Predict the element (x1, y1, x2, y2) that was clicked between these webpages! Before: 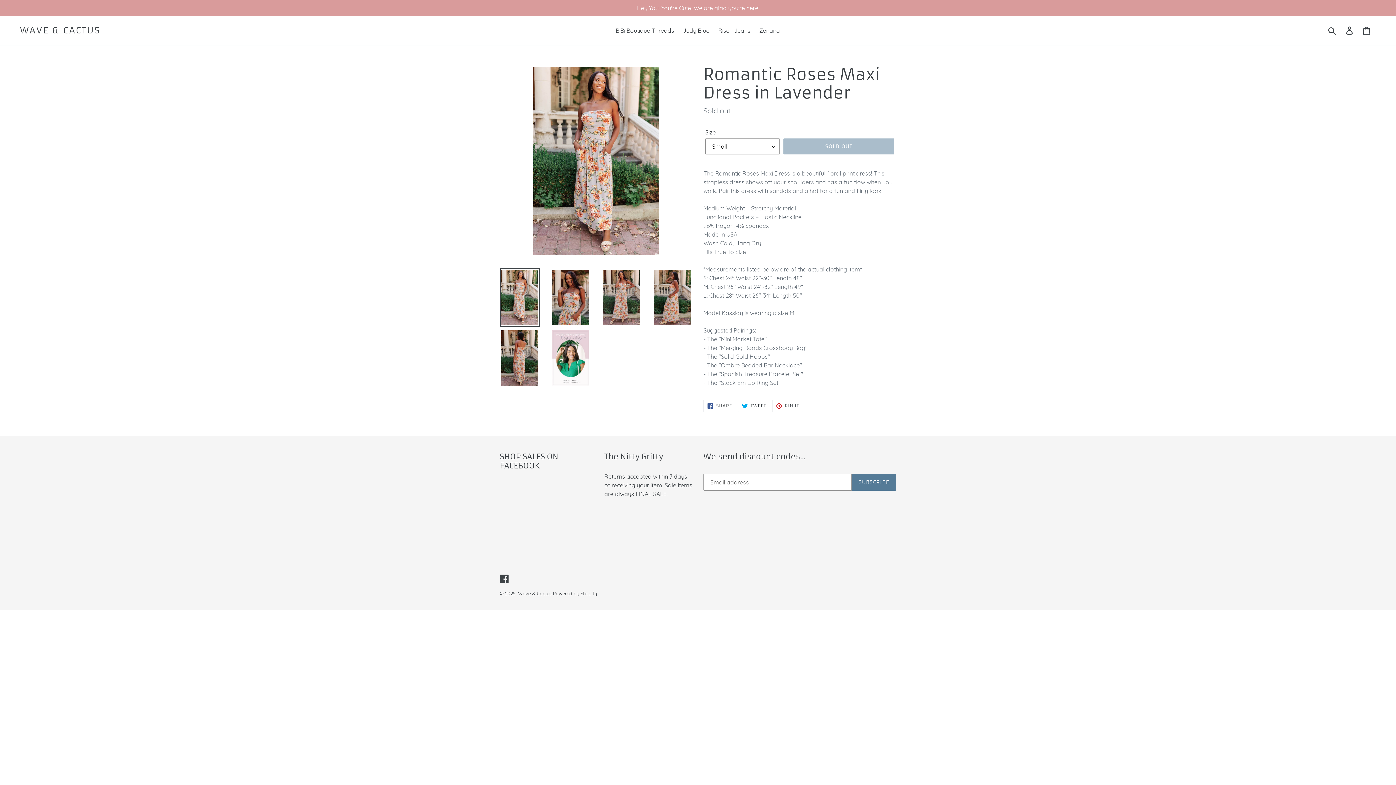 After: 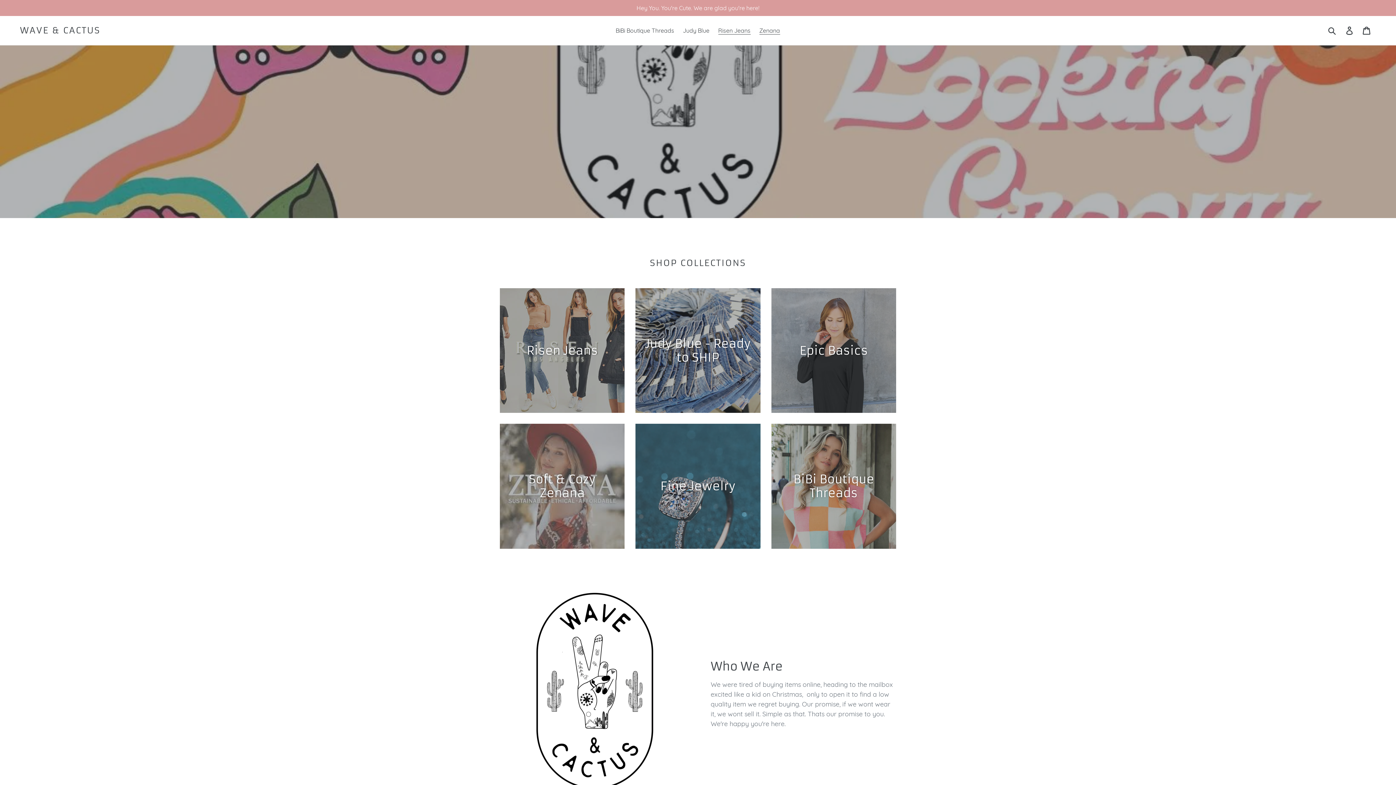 Action: label: Risen Jeans bbox: (714, 25, 754, 36)